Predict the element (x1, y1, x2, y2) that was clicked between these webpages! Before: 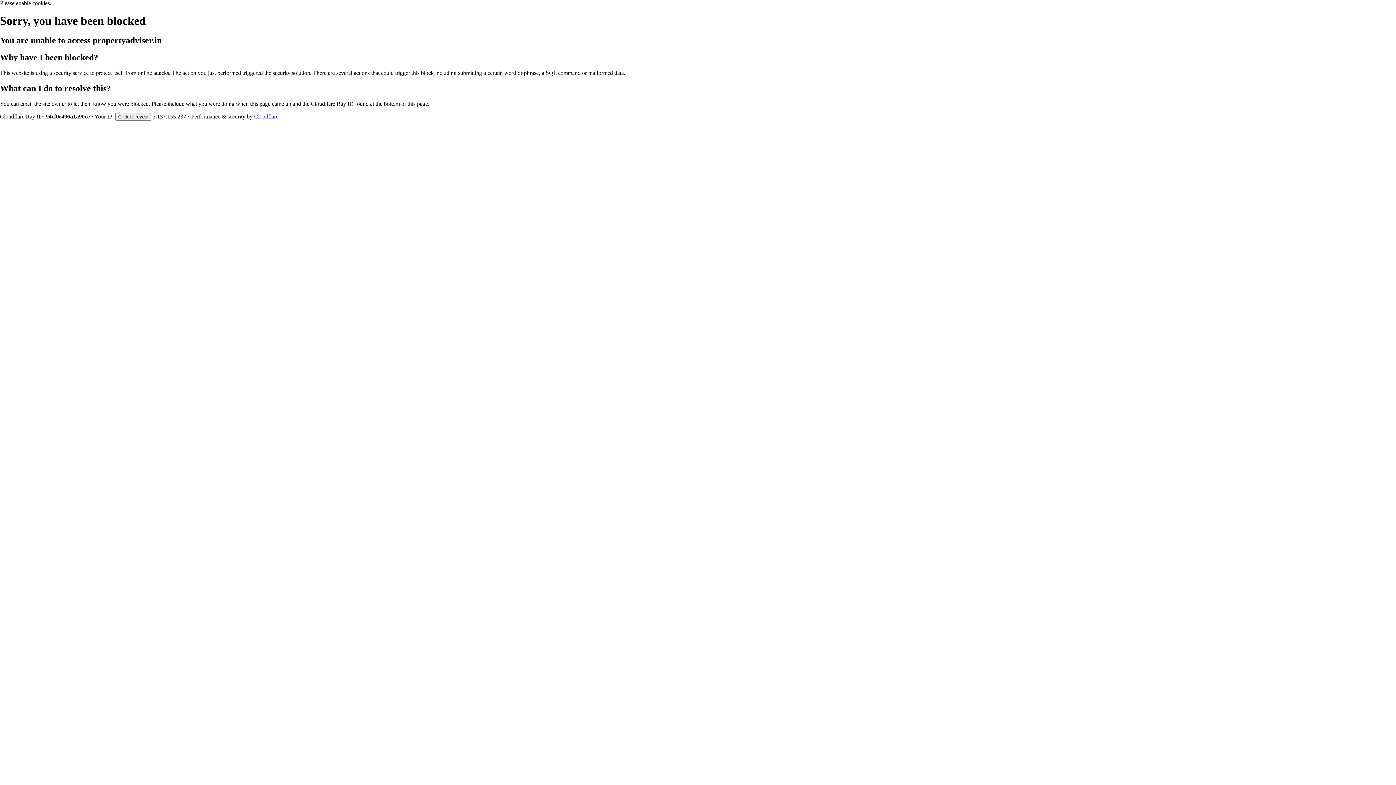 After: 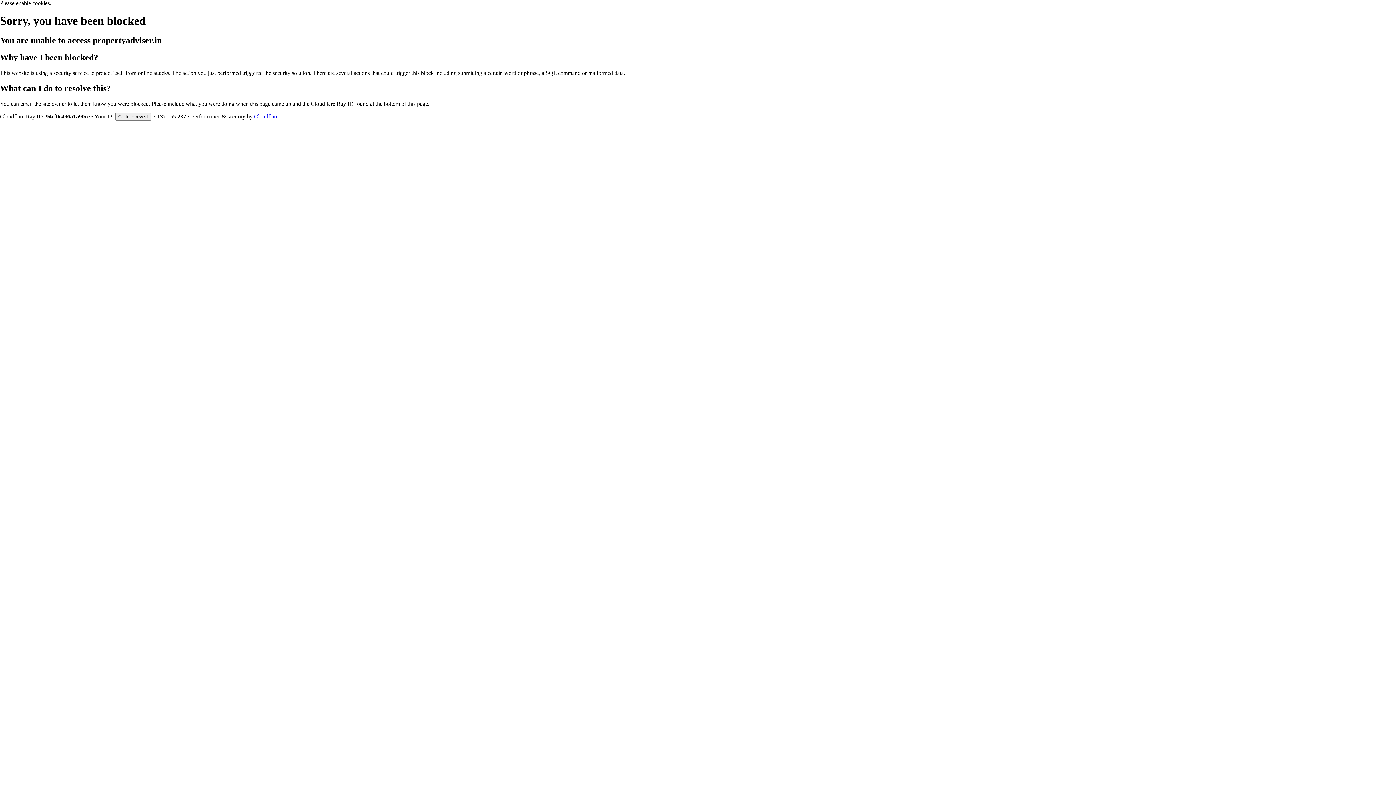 Action: label: Cloudflare bbox: (254, 113, 278, 119)